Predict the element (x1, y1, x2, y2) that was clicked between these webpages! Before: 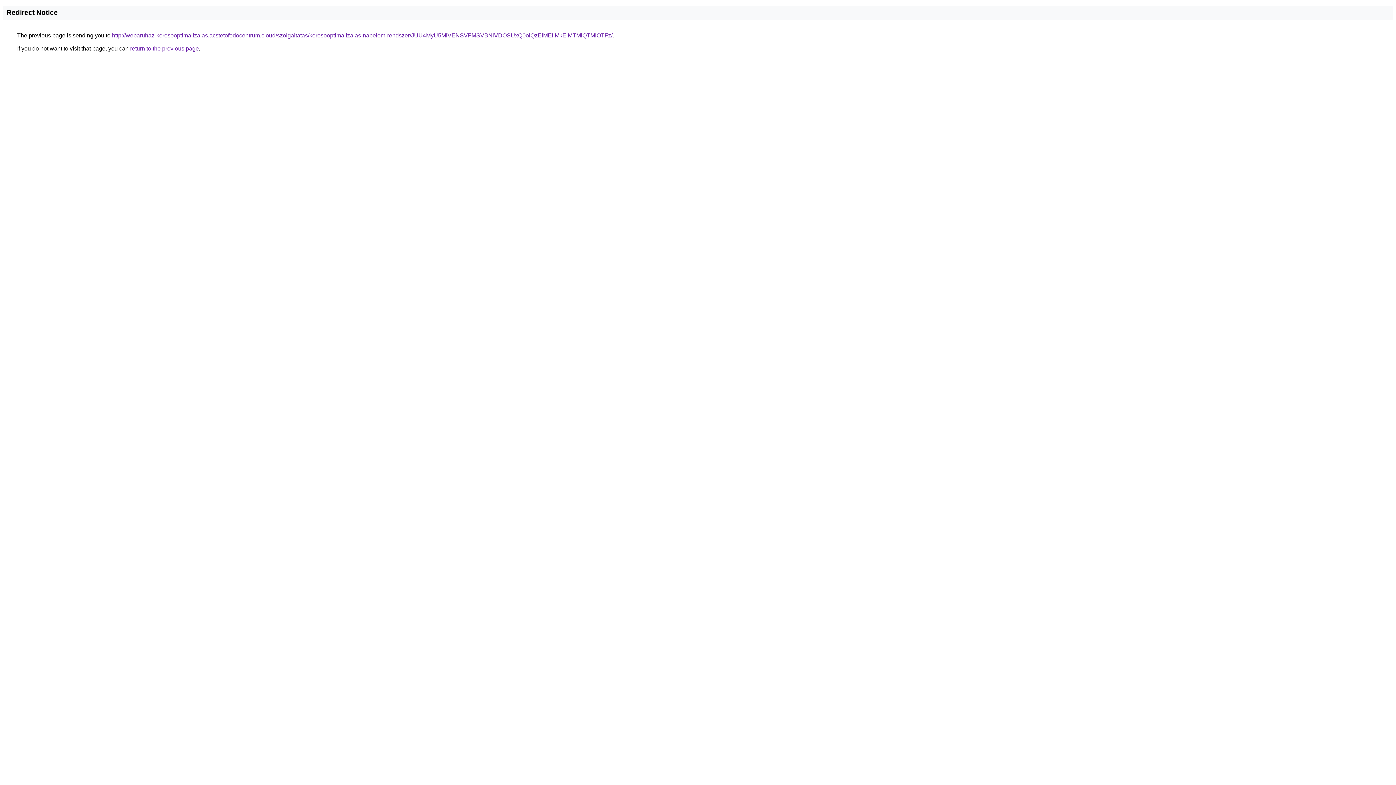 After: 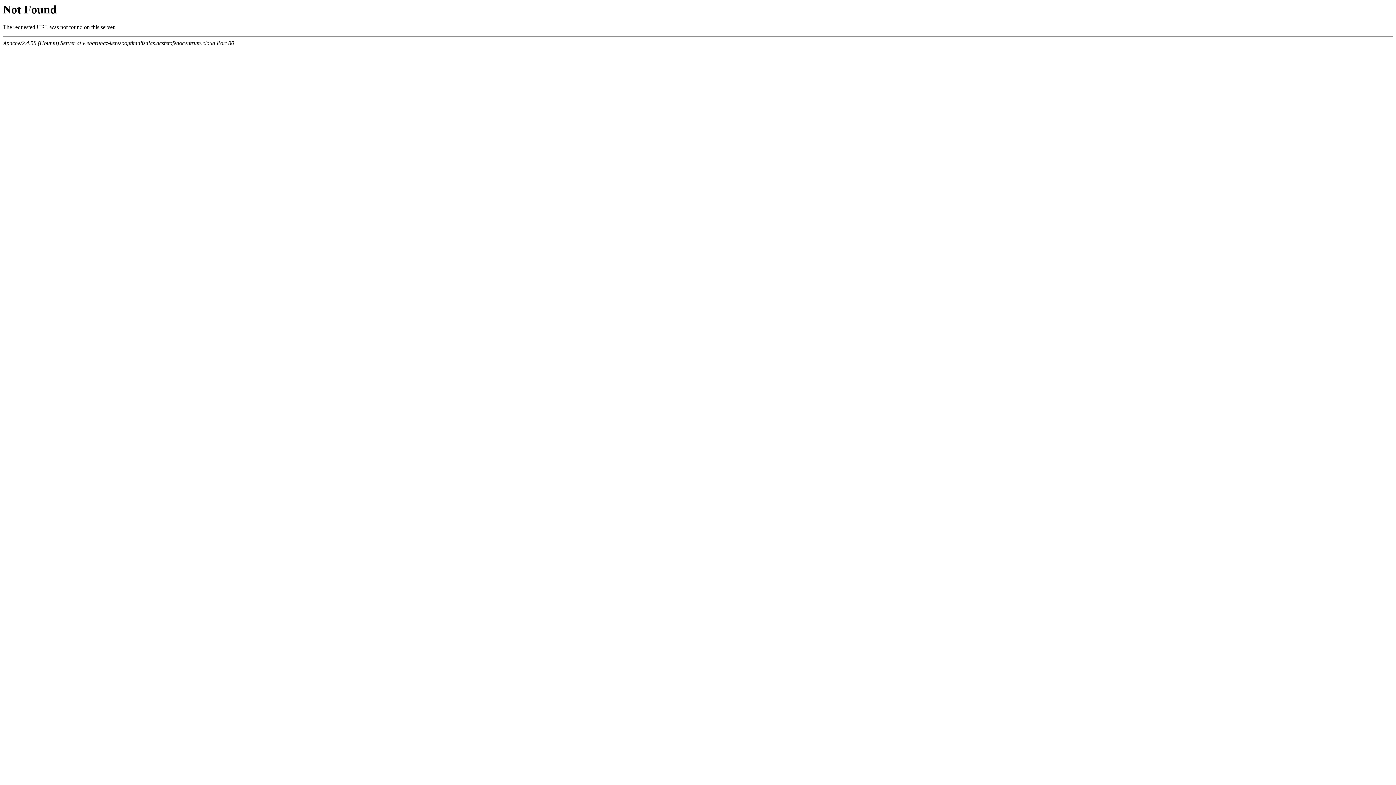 Action: label: http://webaruhaz-keresooptimalizalas.acstetofedocentrum.cloud/szolgaltatas/keresooptimalizalas-napelem-rendszer/JUU4MyU5MiVENSVFMSVBNiVDOSUxQ0olQzElMEIlMkElMTMlQTMlOTFz/ bbox: (112, 32, 612, 38)